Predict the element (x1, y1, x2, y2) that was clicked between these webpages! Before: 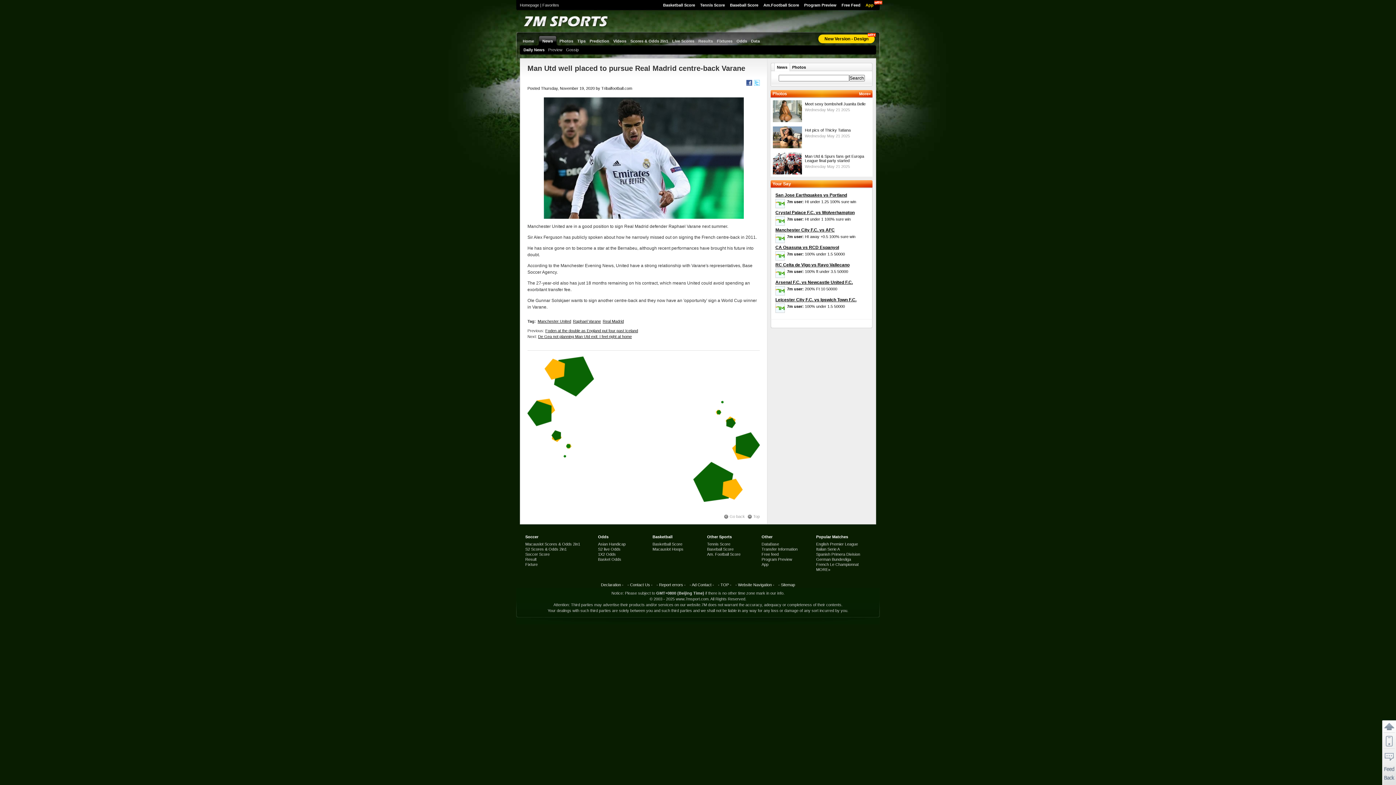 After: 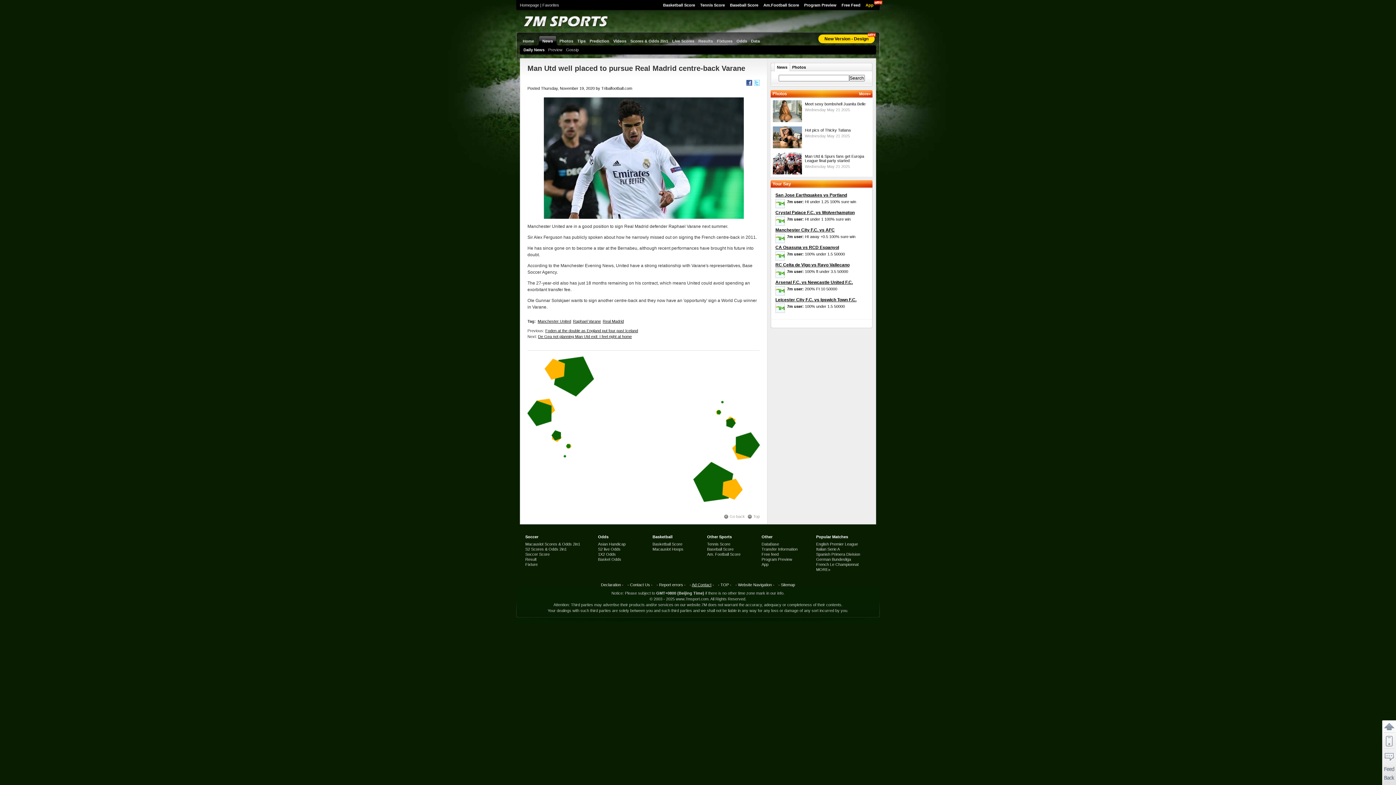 Action: bbox: (692, 582, 711, 587) label: Ad Contact